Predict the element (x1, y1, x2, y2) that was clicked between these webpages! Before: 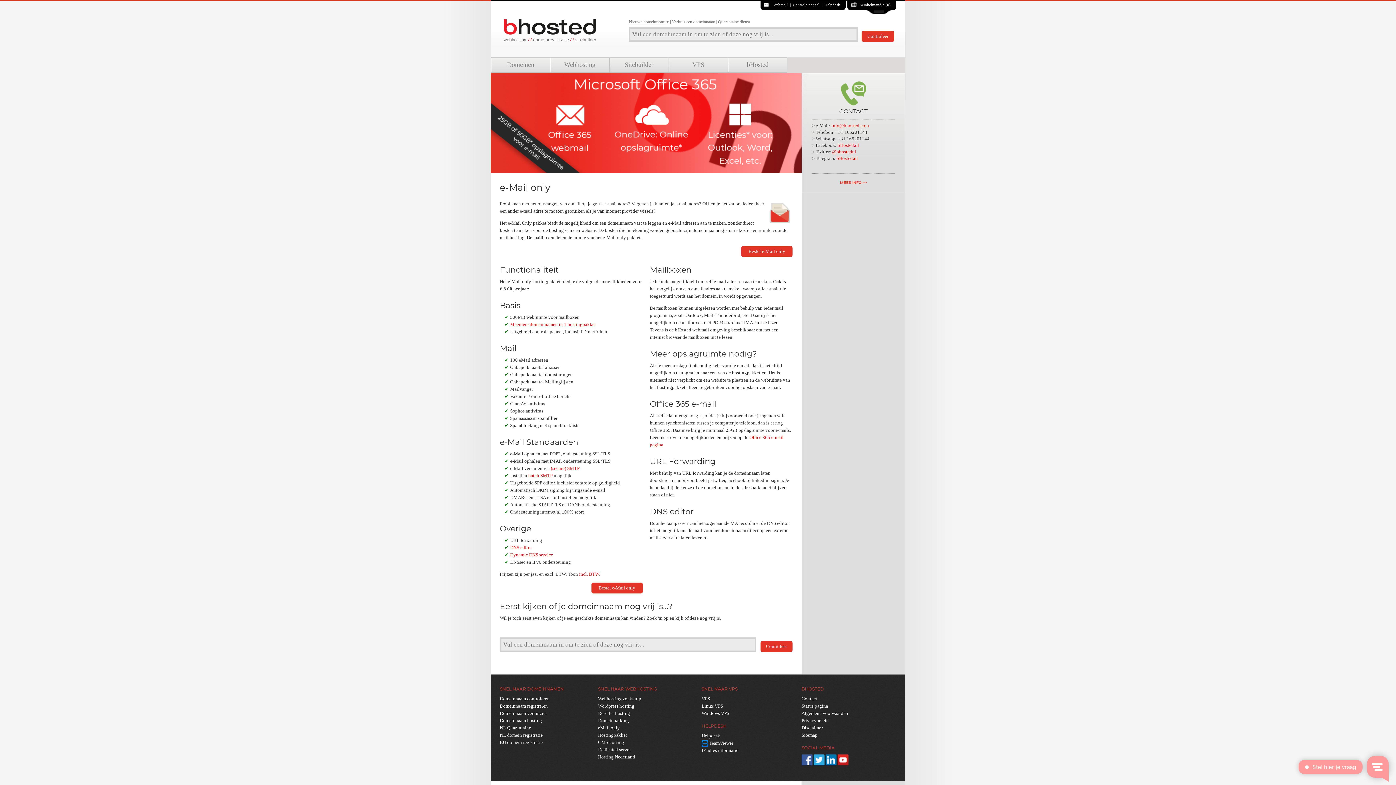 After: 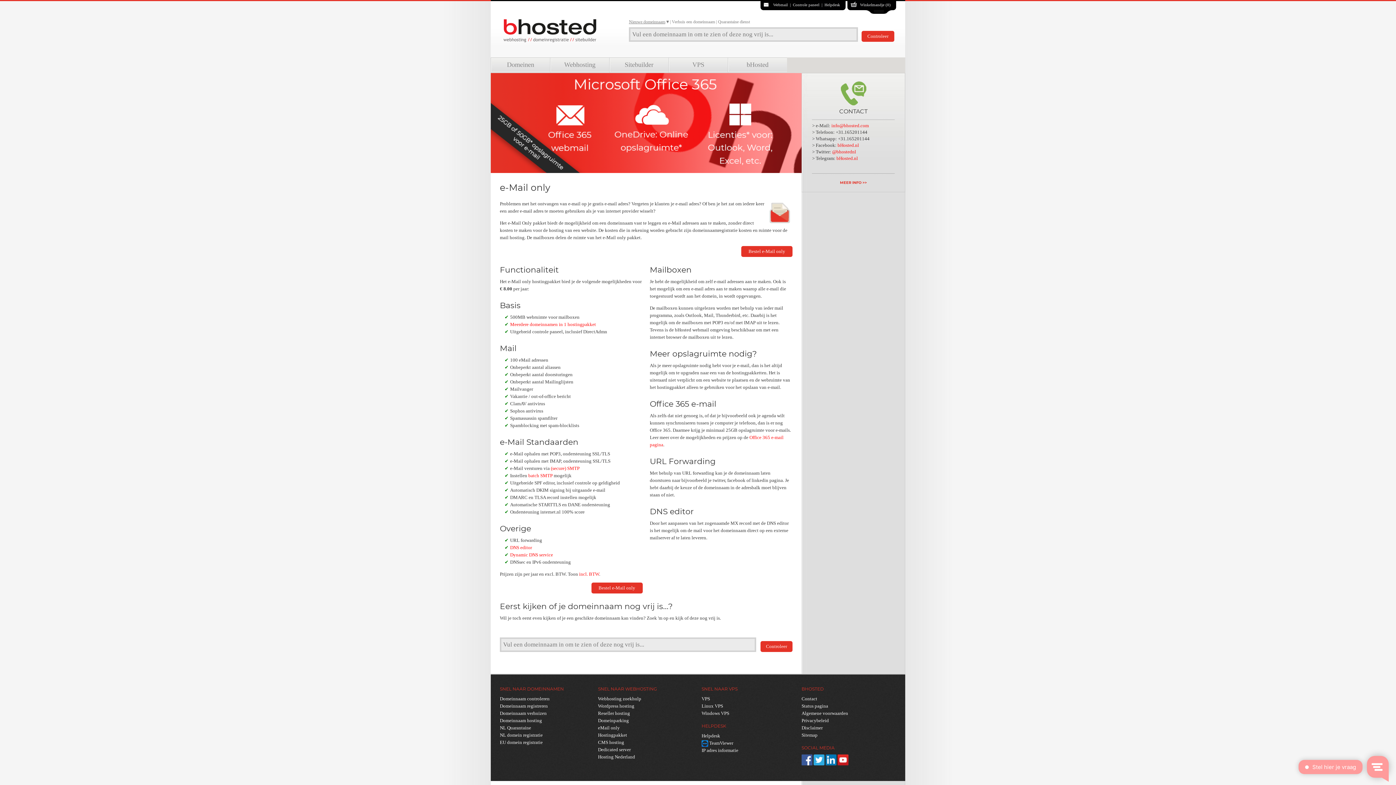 Action: bbox: (832, 149, 856, 154) label: @bhostednl